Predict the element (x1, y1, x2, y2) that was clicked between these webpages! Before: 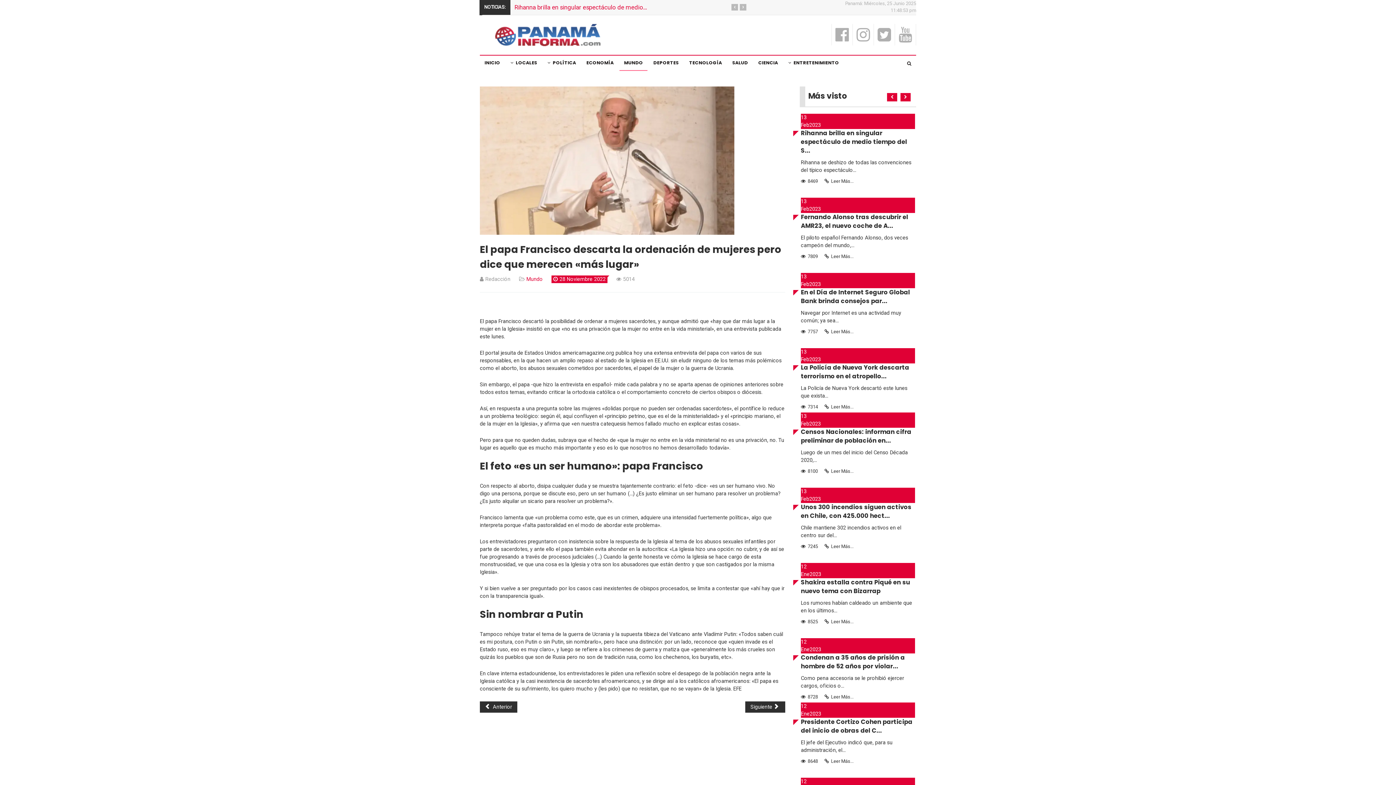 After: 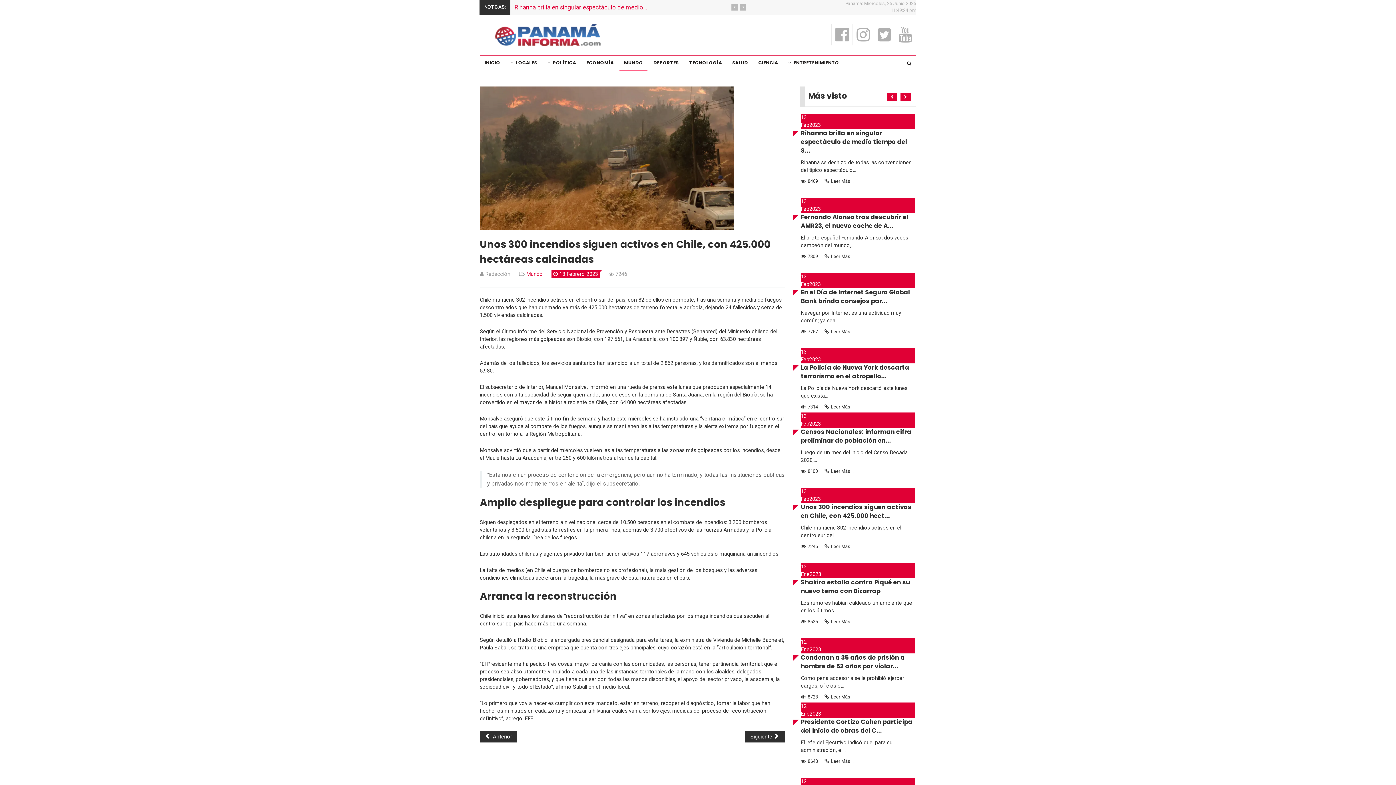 Action: label: Leer Más... bbox: (824, 543, 853, 549)